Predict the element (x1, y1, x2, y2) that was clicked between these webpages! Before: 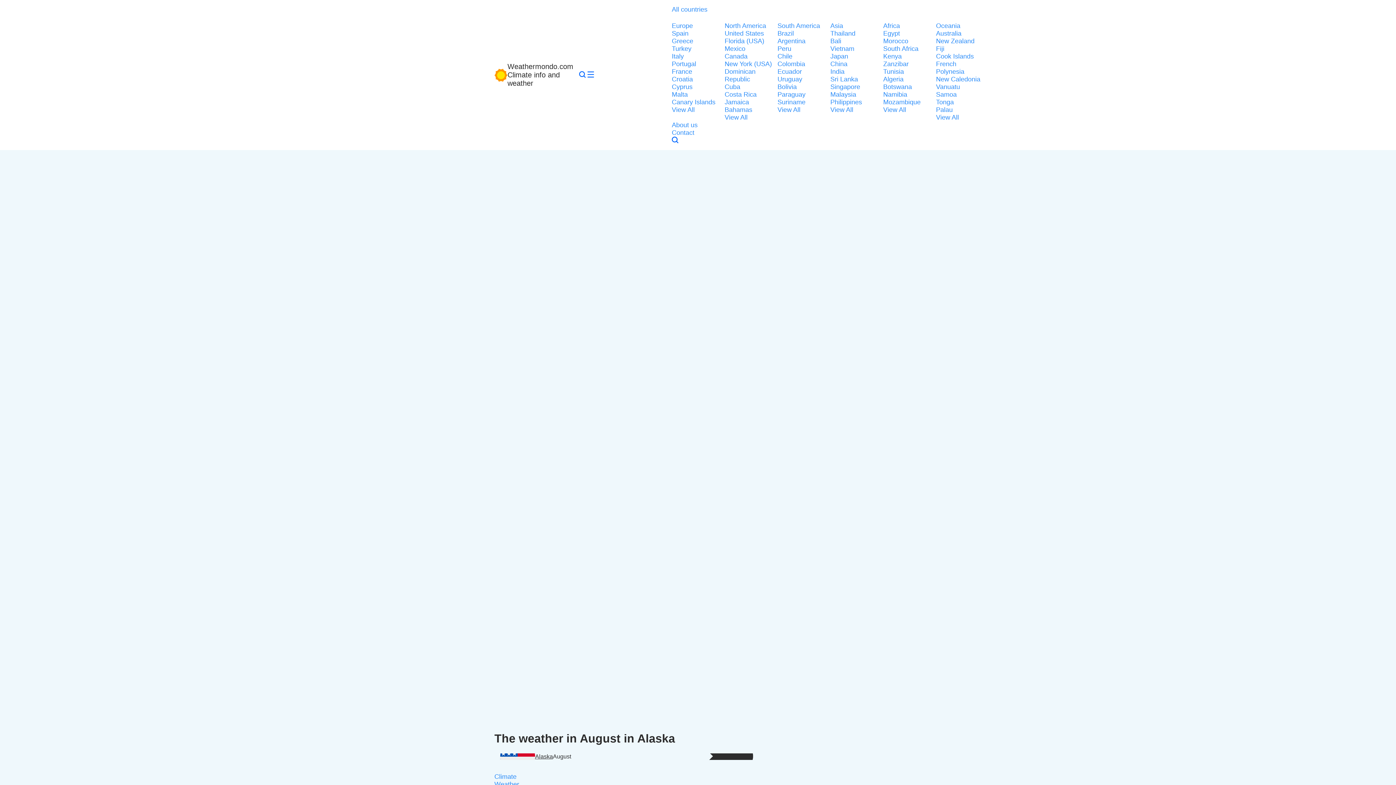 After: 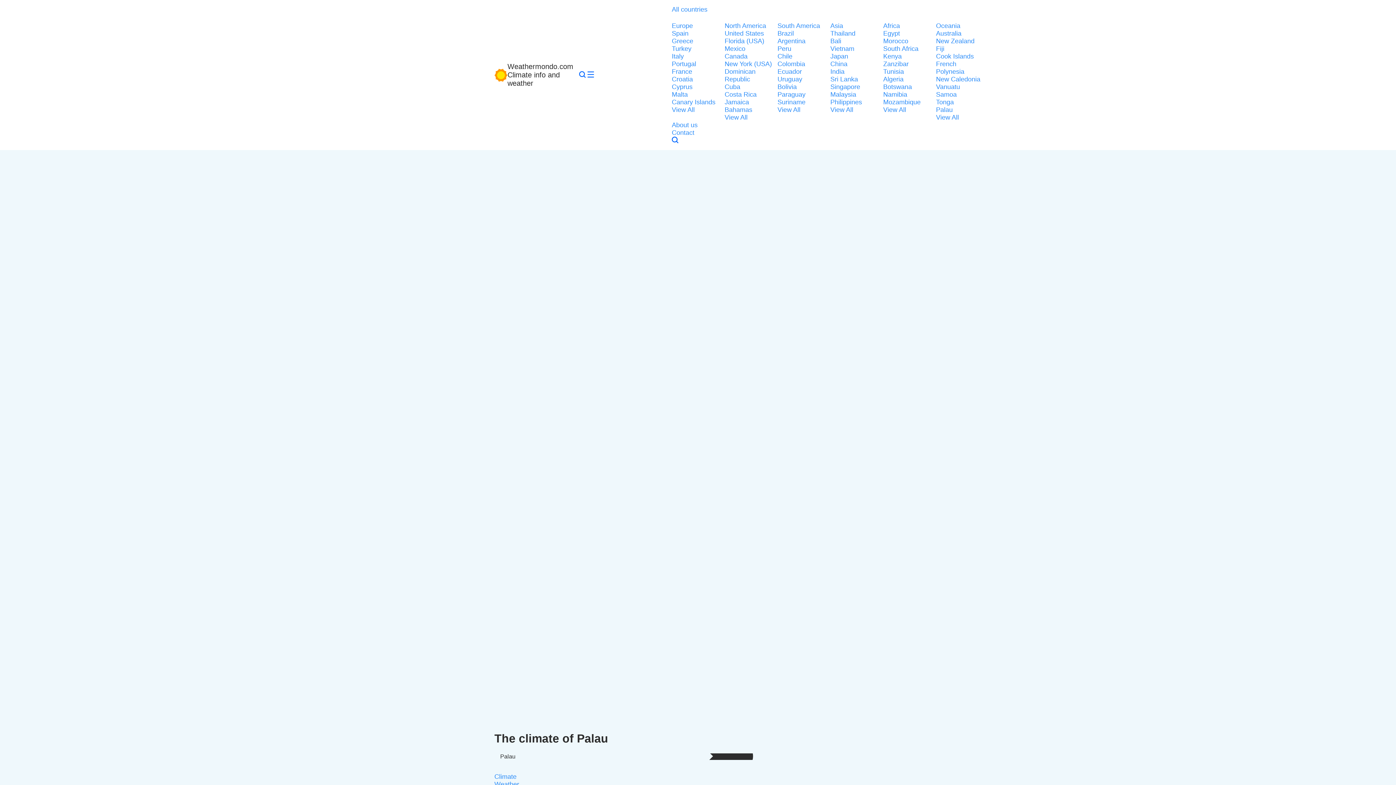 Action: label: Palau bbox: (936, 106, 984, 113)